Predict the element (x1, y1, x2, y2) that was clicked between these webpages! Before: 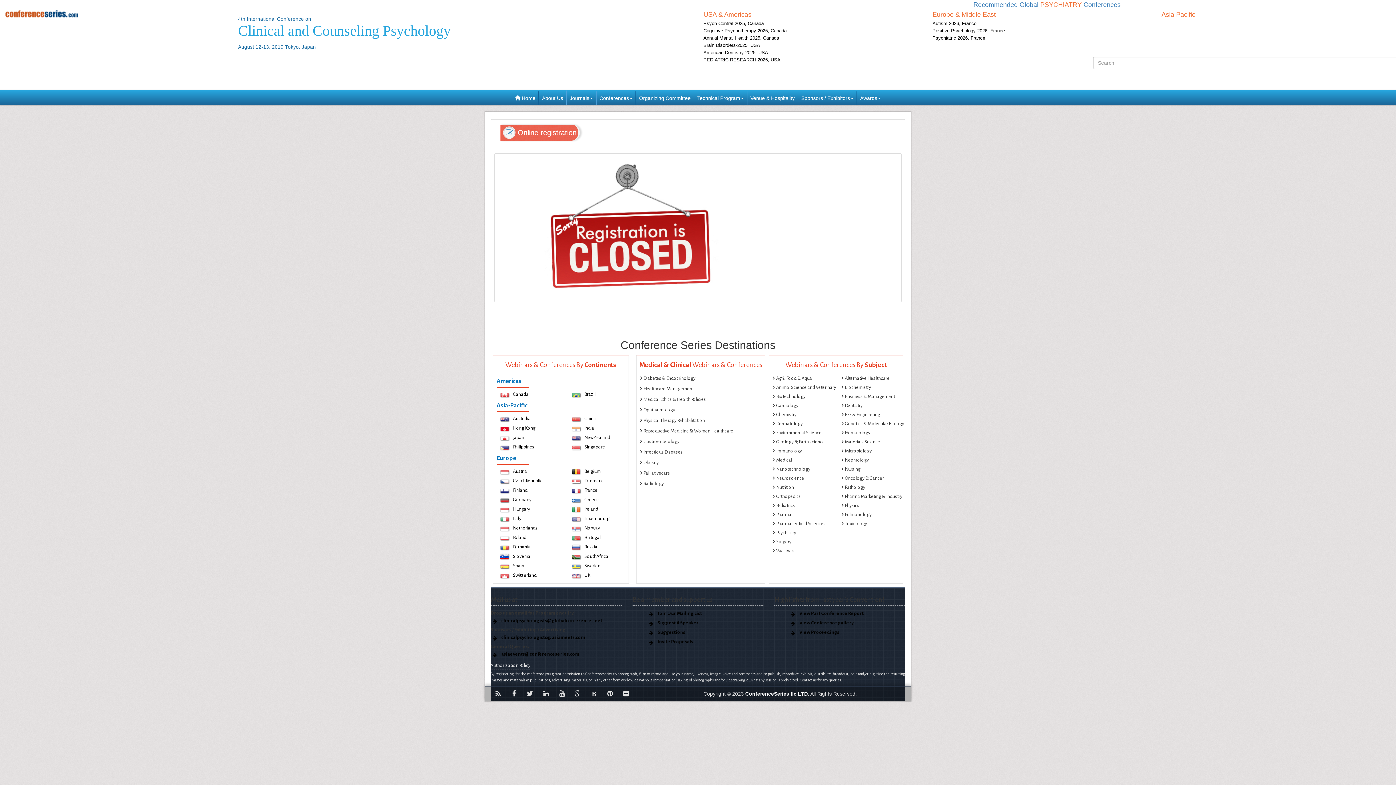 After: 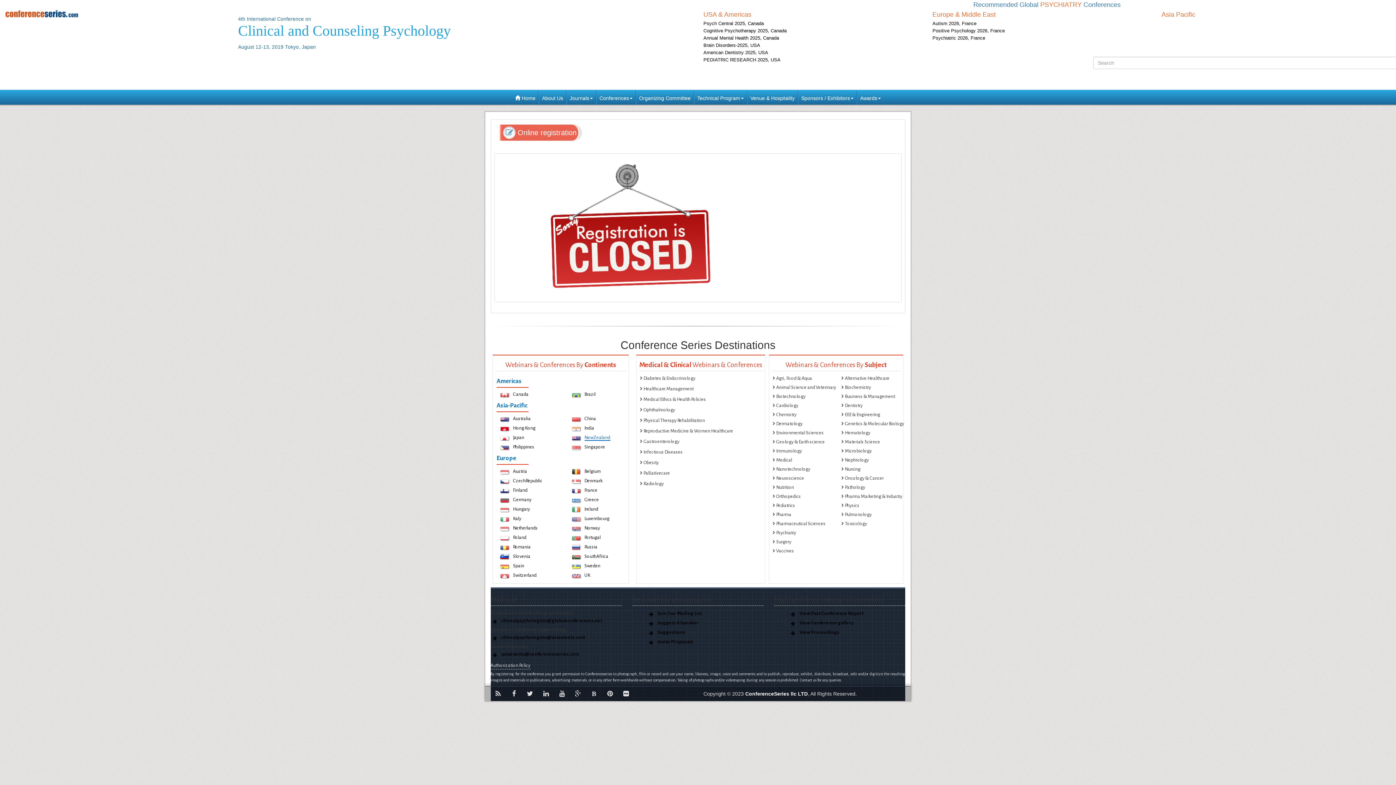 Action: label: NewZealand bbox: (584, 435, 610, 440)